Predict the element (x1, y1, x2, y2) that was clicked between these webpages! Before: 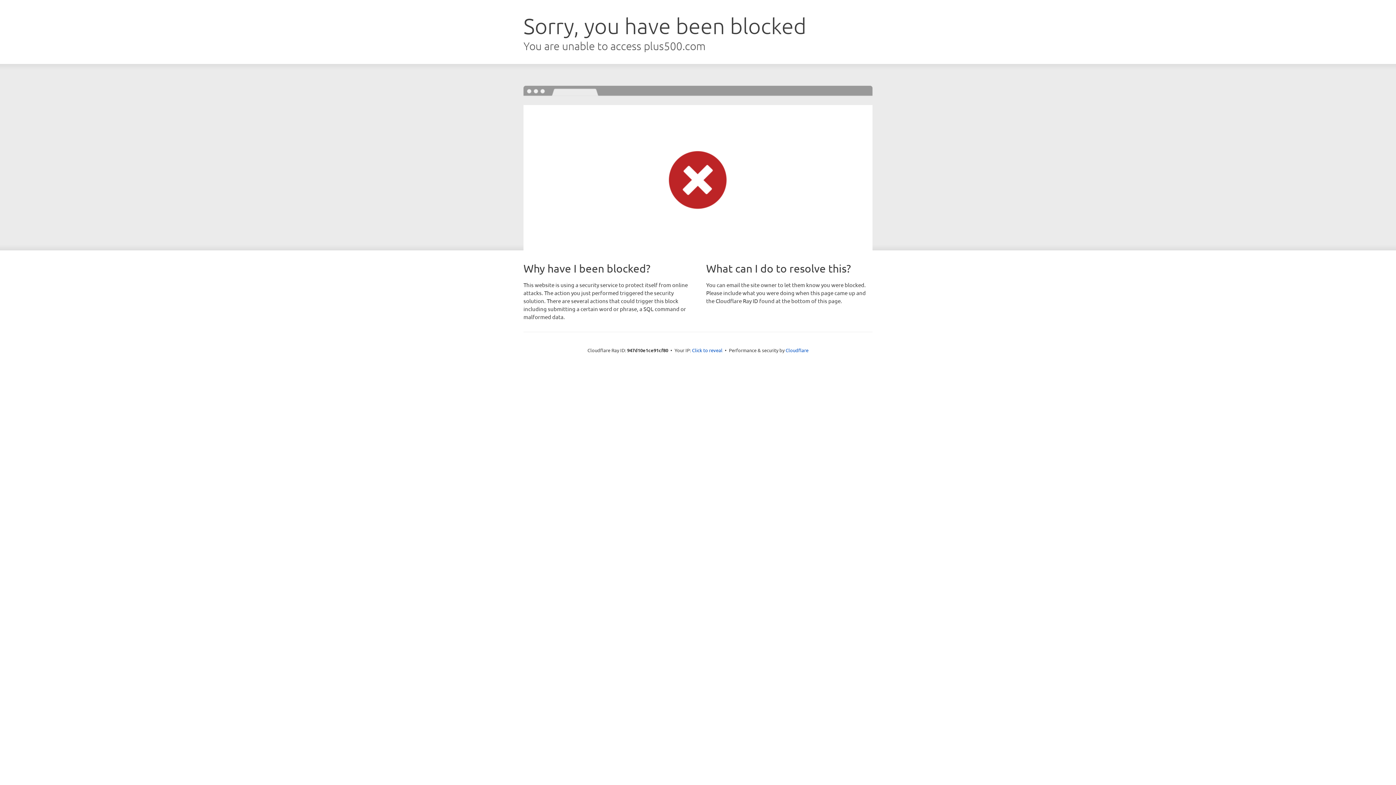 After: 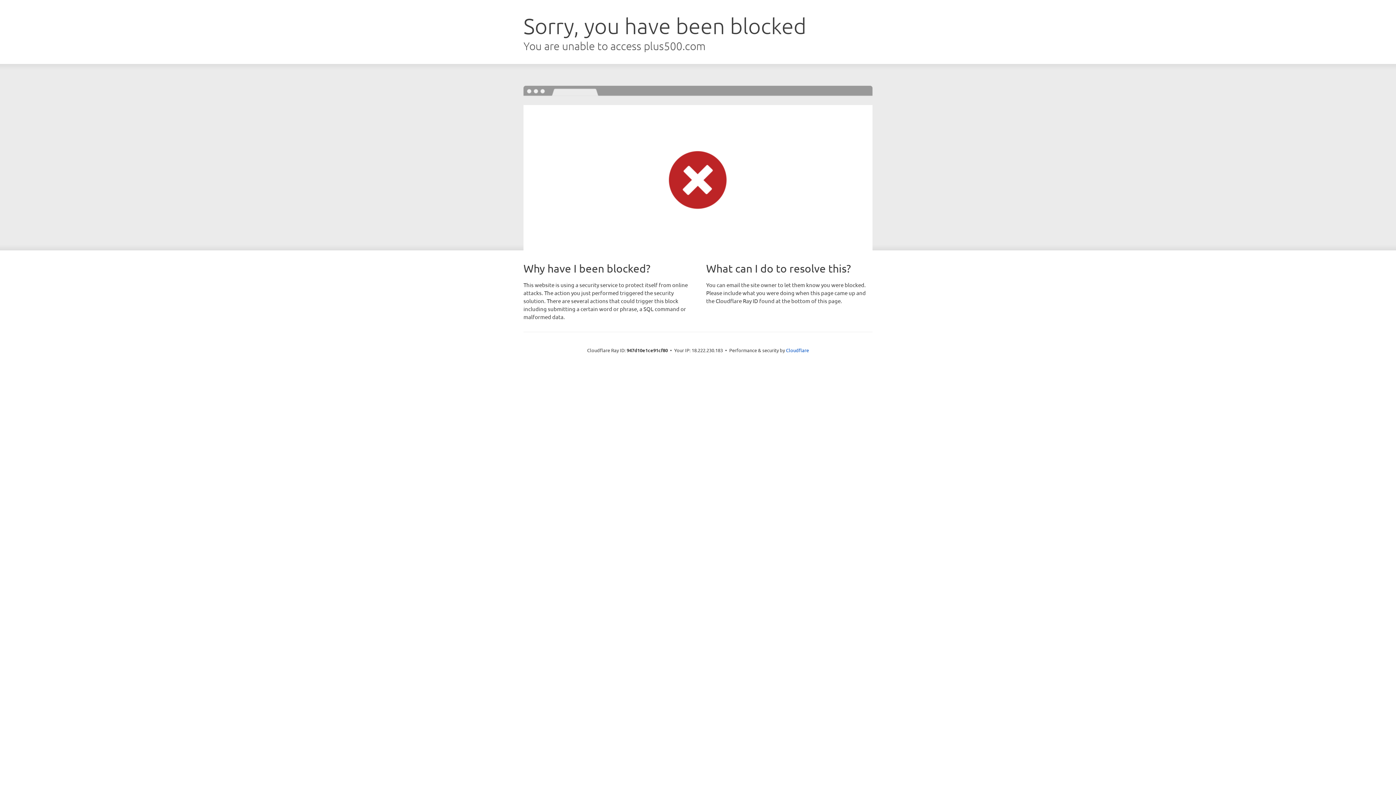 Action: label: Click to reveal bbox: (692, 346, 722, 353)